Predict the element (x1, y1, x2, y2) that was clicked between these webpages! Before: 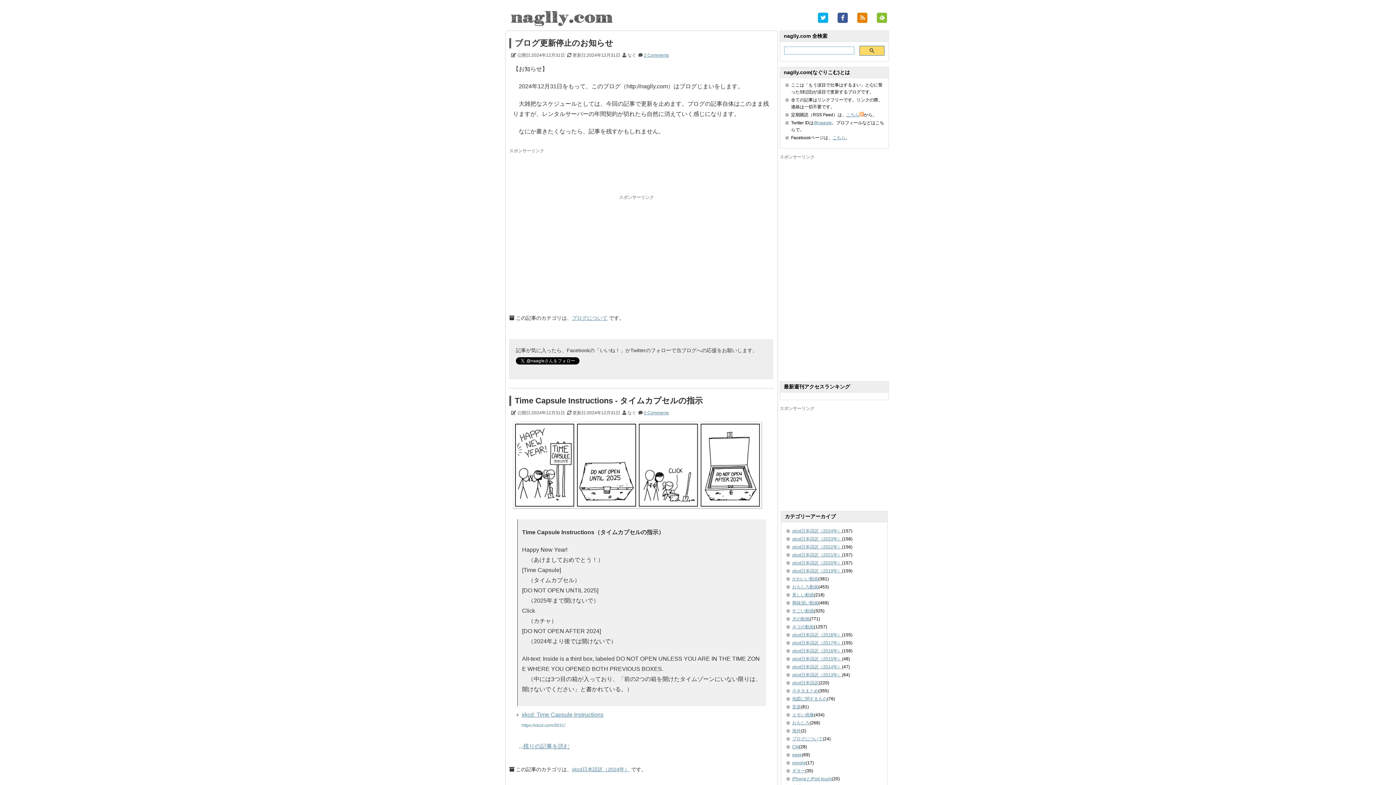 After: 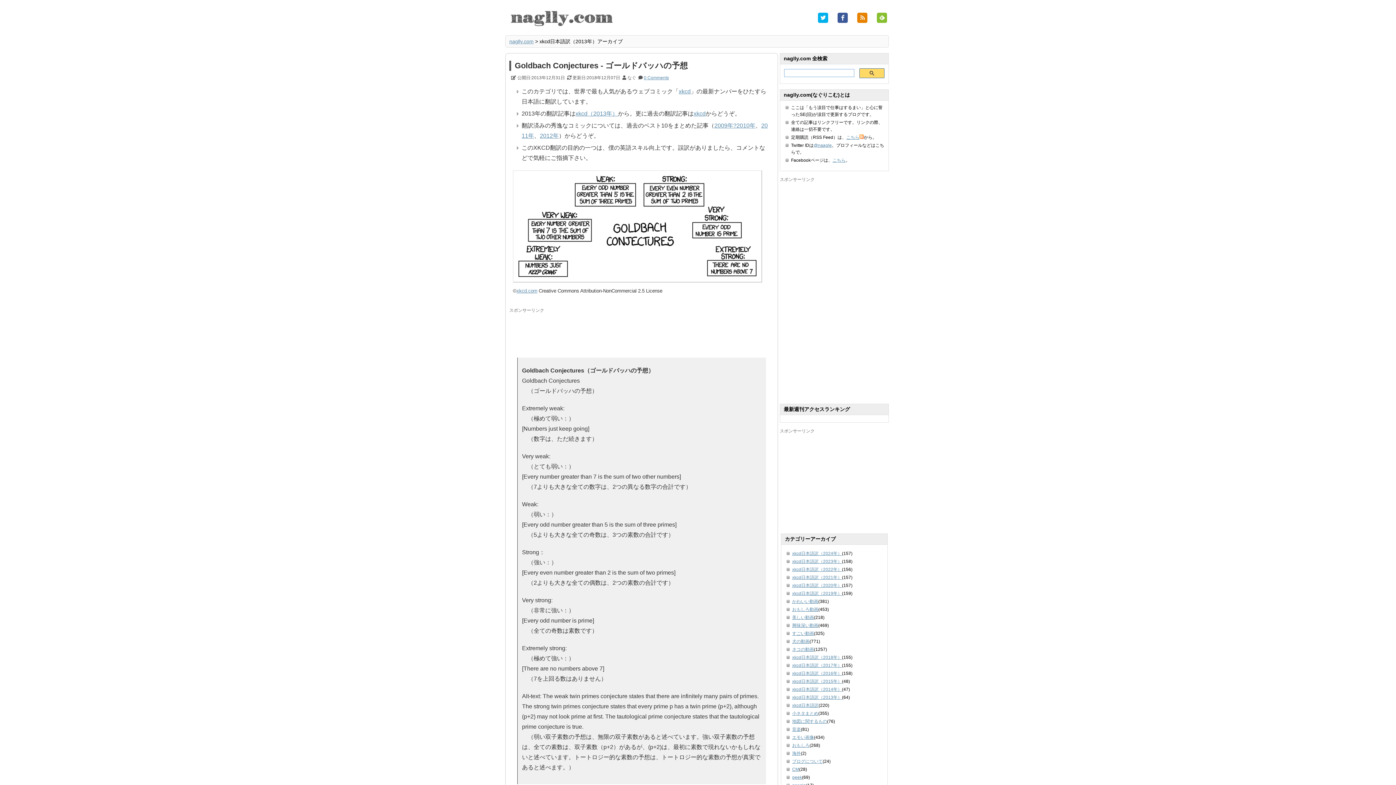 Action: label: xkcd日本語訳（2013年） bbox: (792, 672, 842, 677)